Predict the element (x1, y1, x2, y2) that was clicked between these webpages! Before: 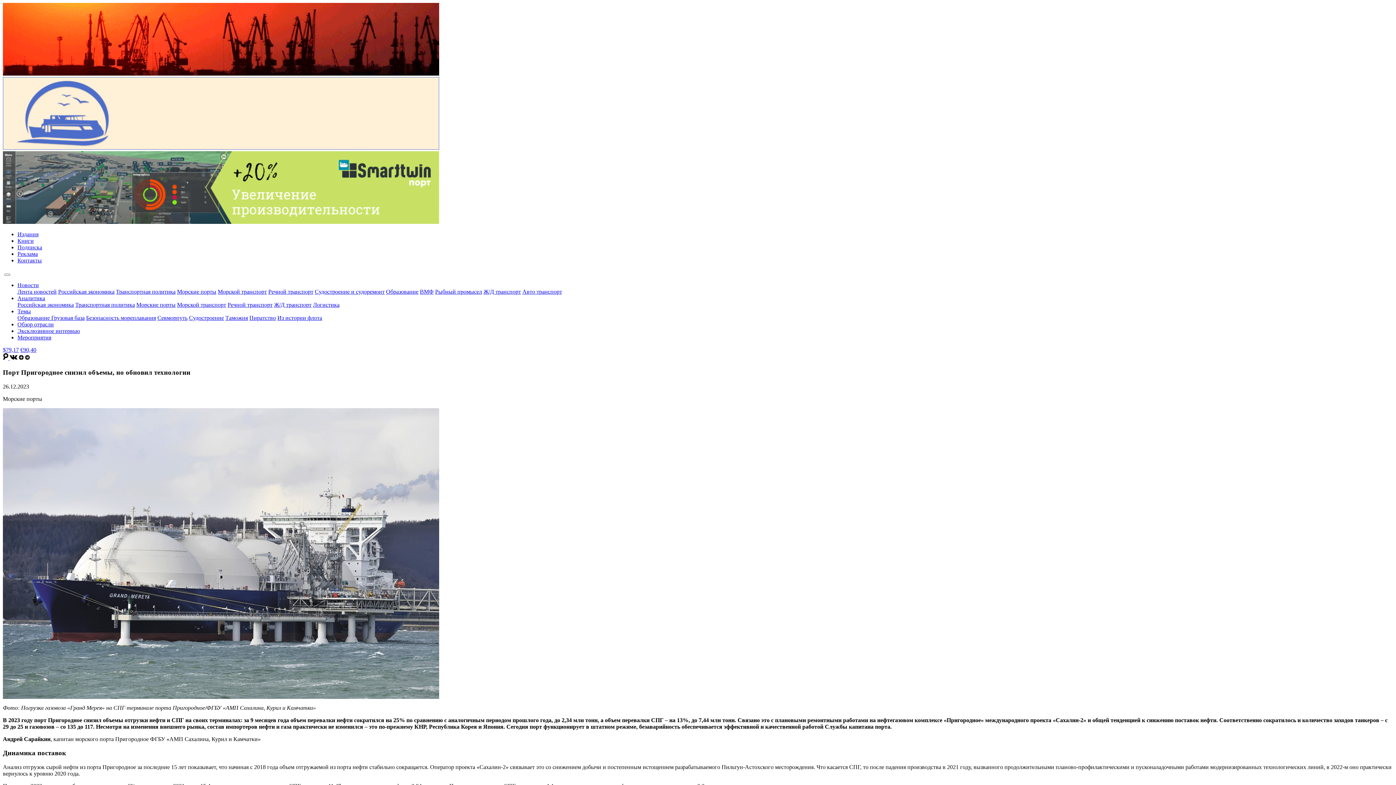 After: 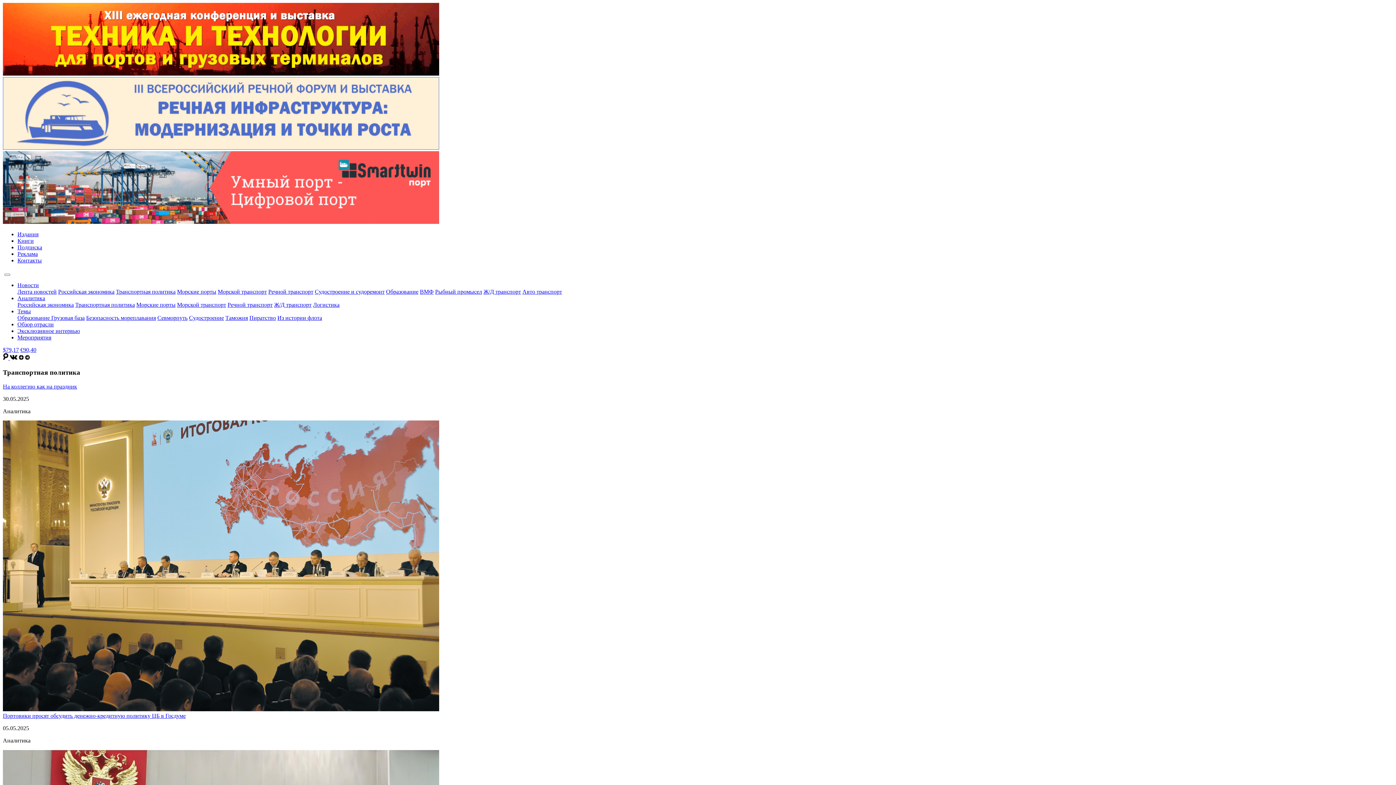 Action: label: Транспортная политика bbox: (75, 301, 134, 308)